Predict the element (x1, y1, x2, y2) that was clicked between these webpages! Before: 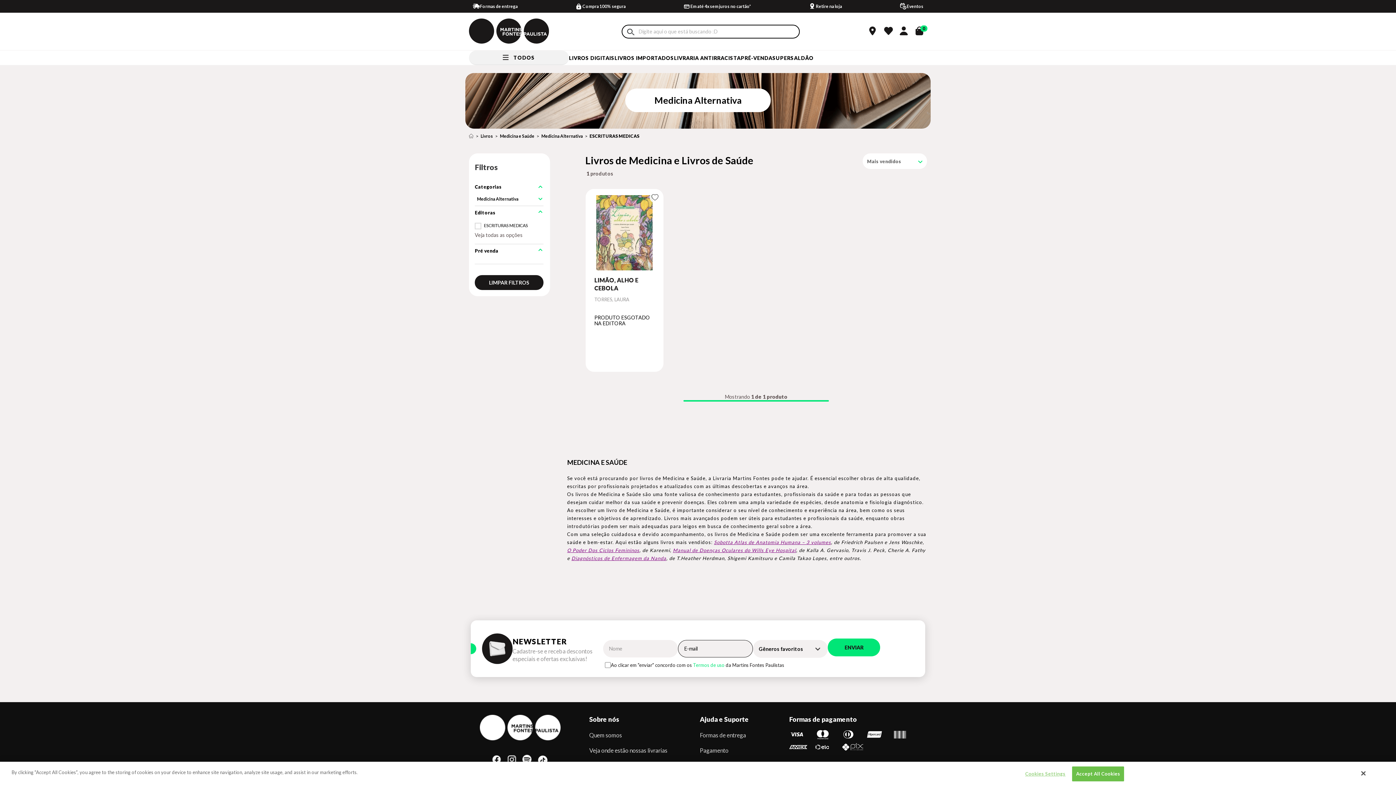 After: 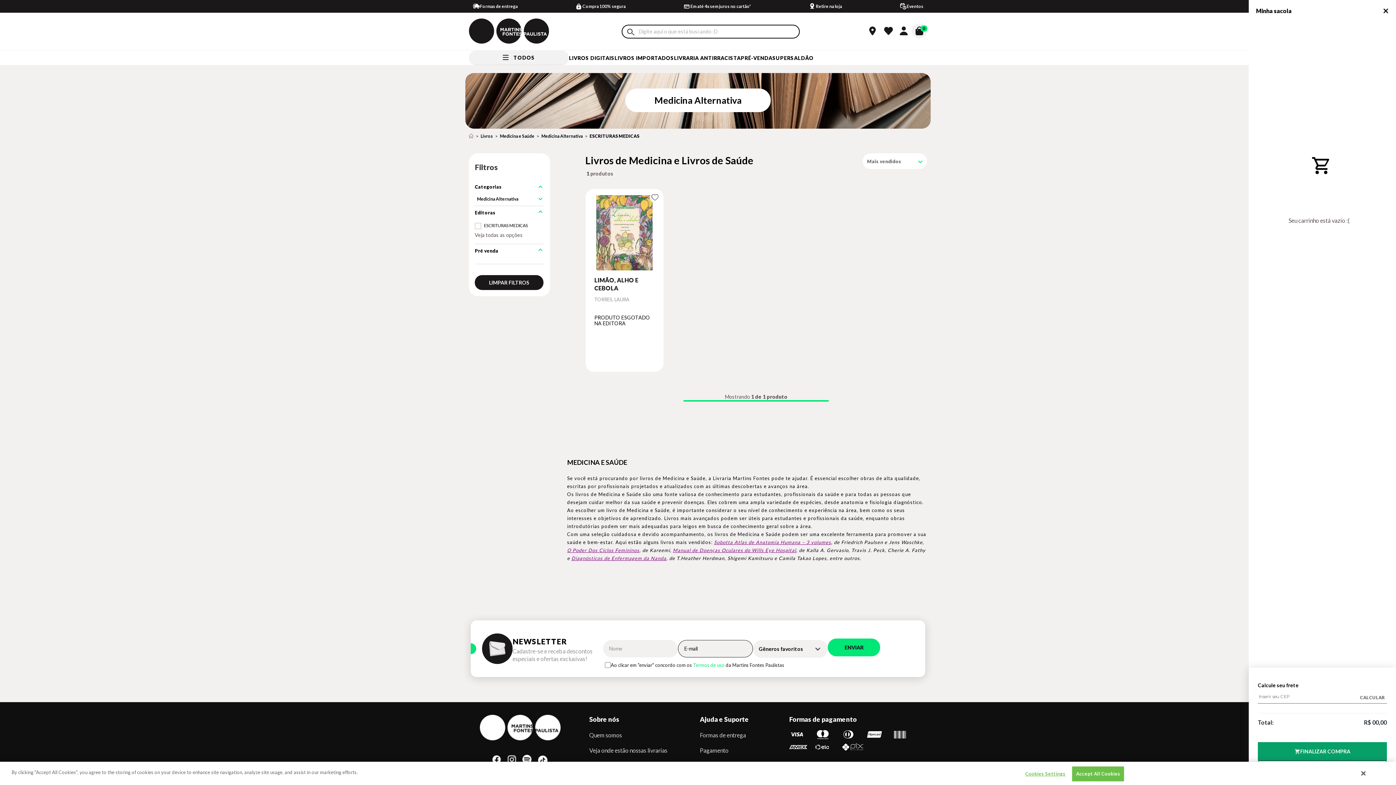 Action: bbox: (911, 23, 927, 38) label: 0